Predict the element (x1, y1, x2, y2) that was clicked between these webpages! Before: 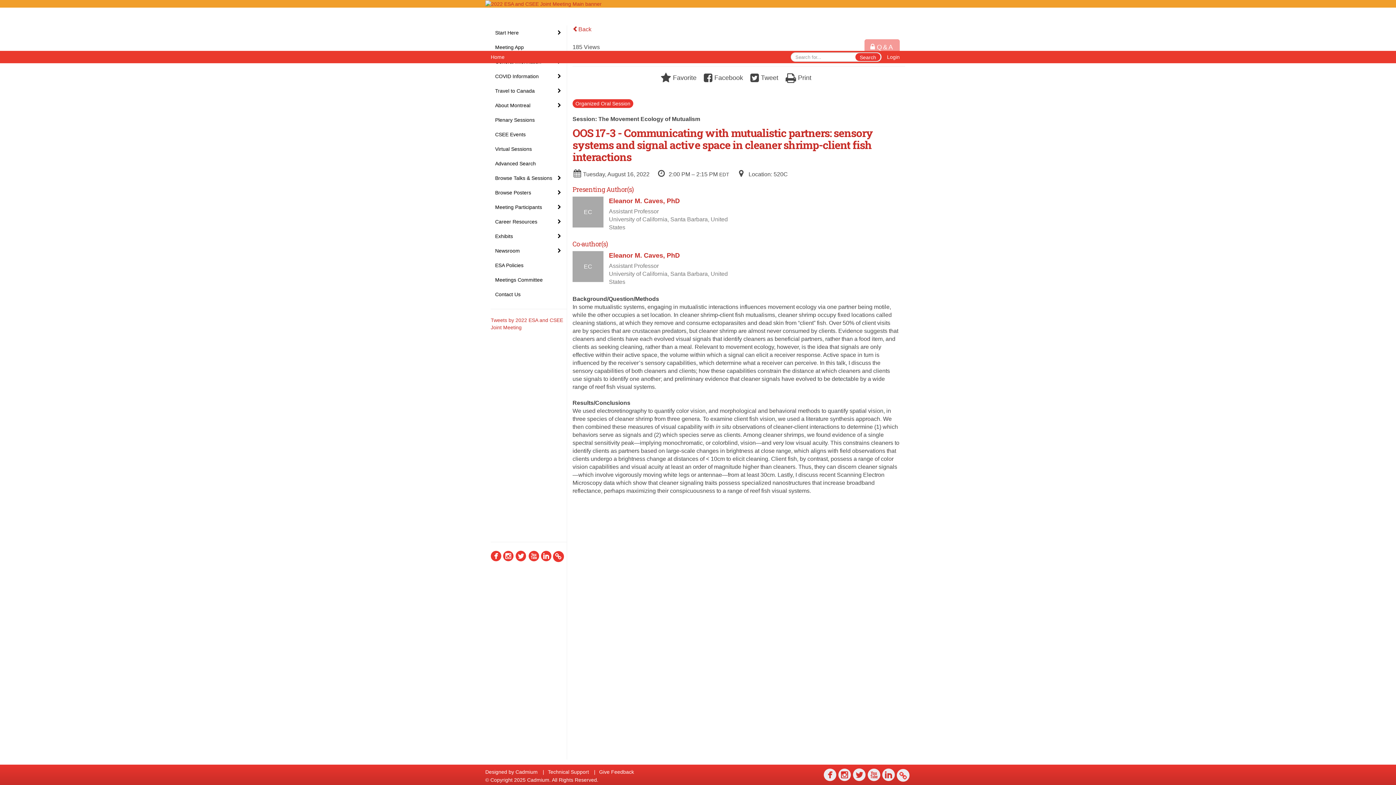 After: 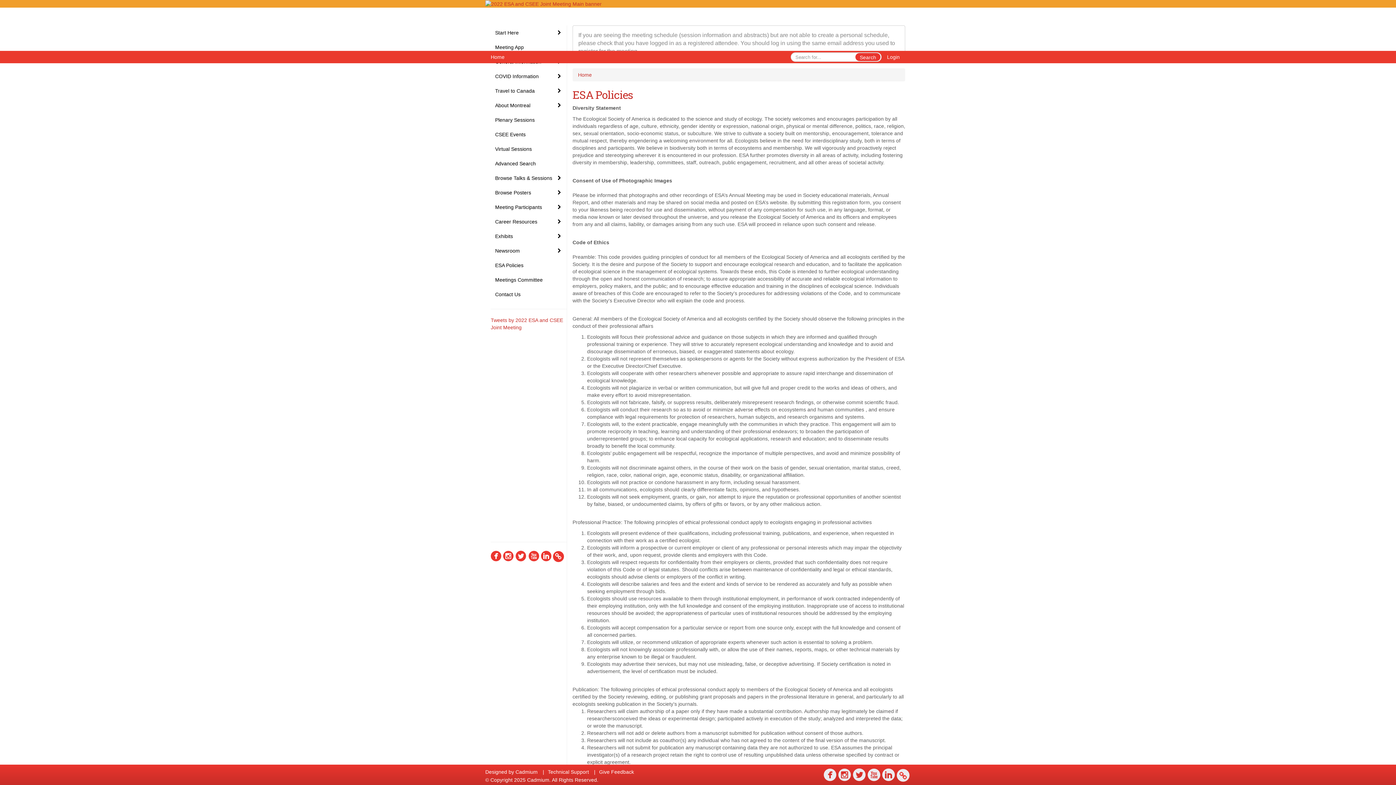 Action: bbox: (490, 258, 566, 272) label: ESA Policies